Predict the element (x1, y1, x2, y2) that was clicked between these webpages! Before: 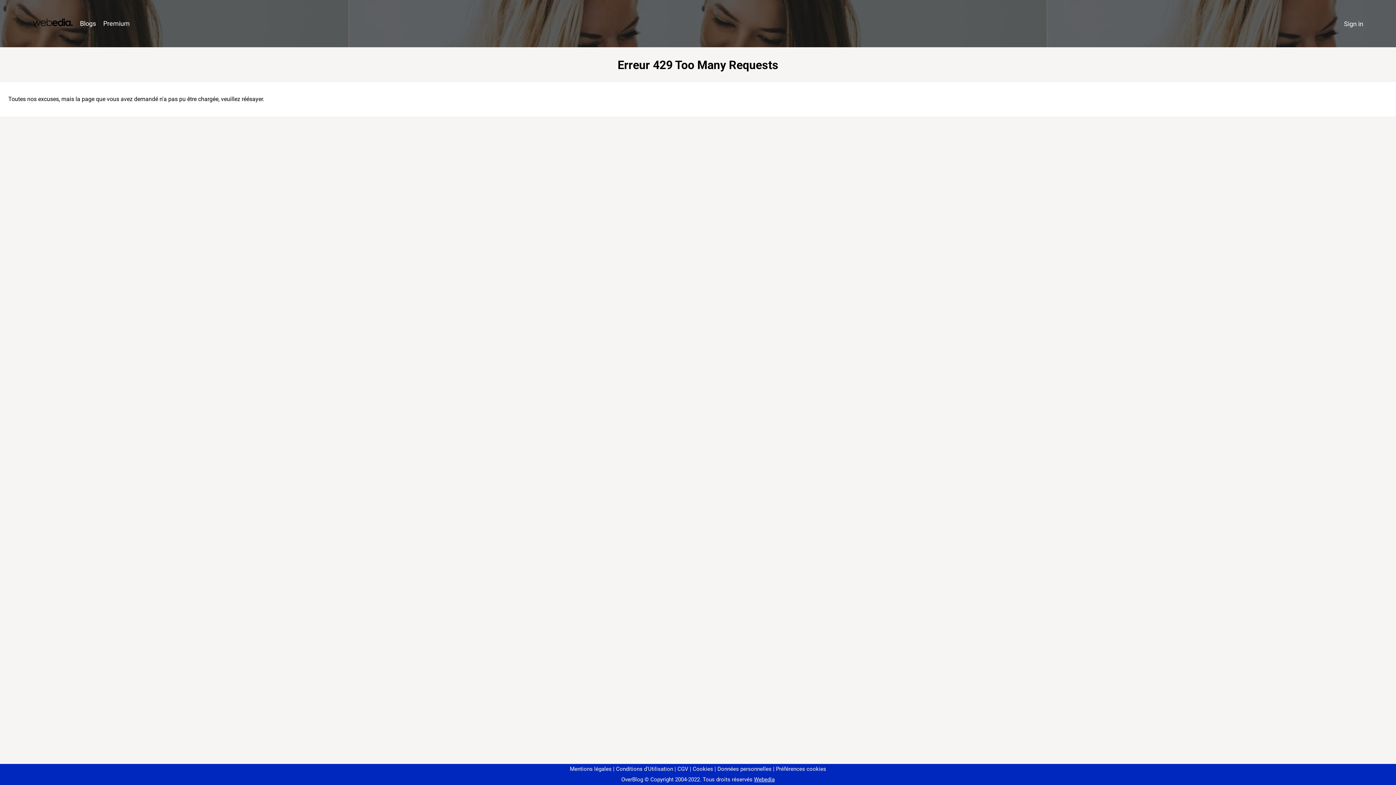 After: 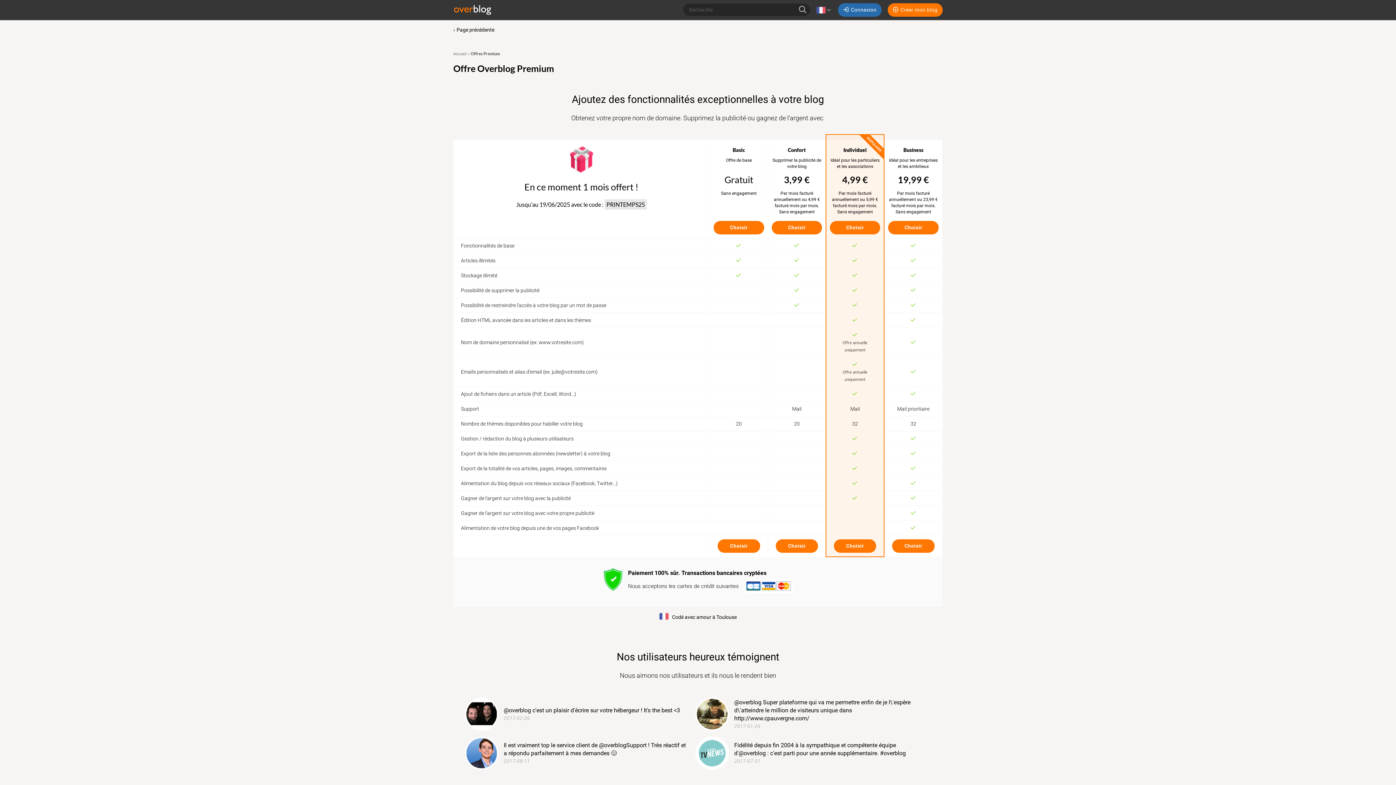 Action: label: Premium bbox: (99, 16, 133, 31)